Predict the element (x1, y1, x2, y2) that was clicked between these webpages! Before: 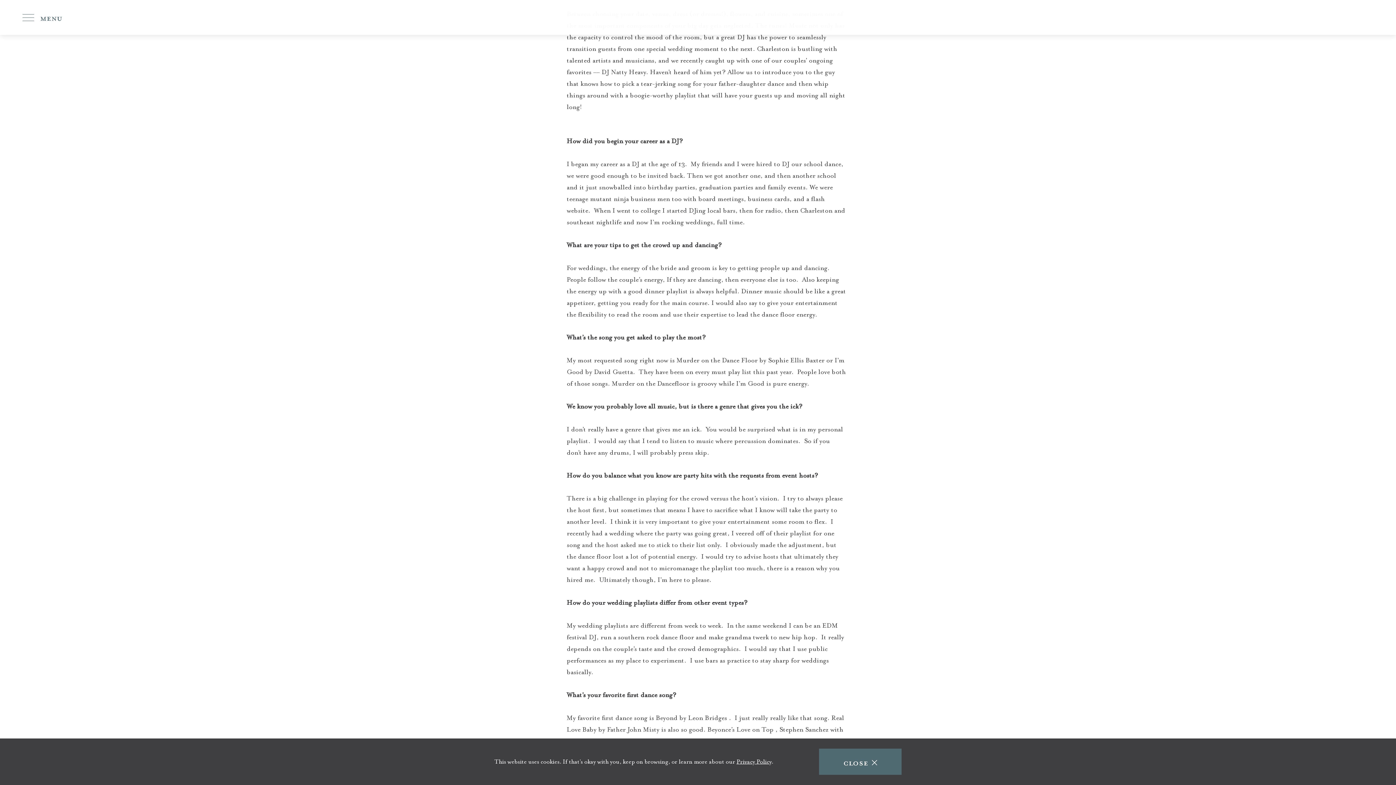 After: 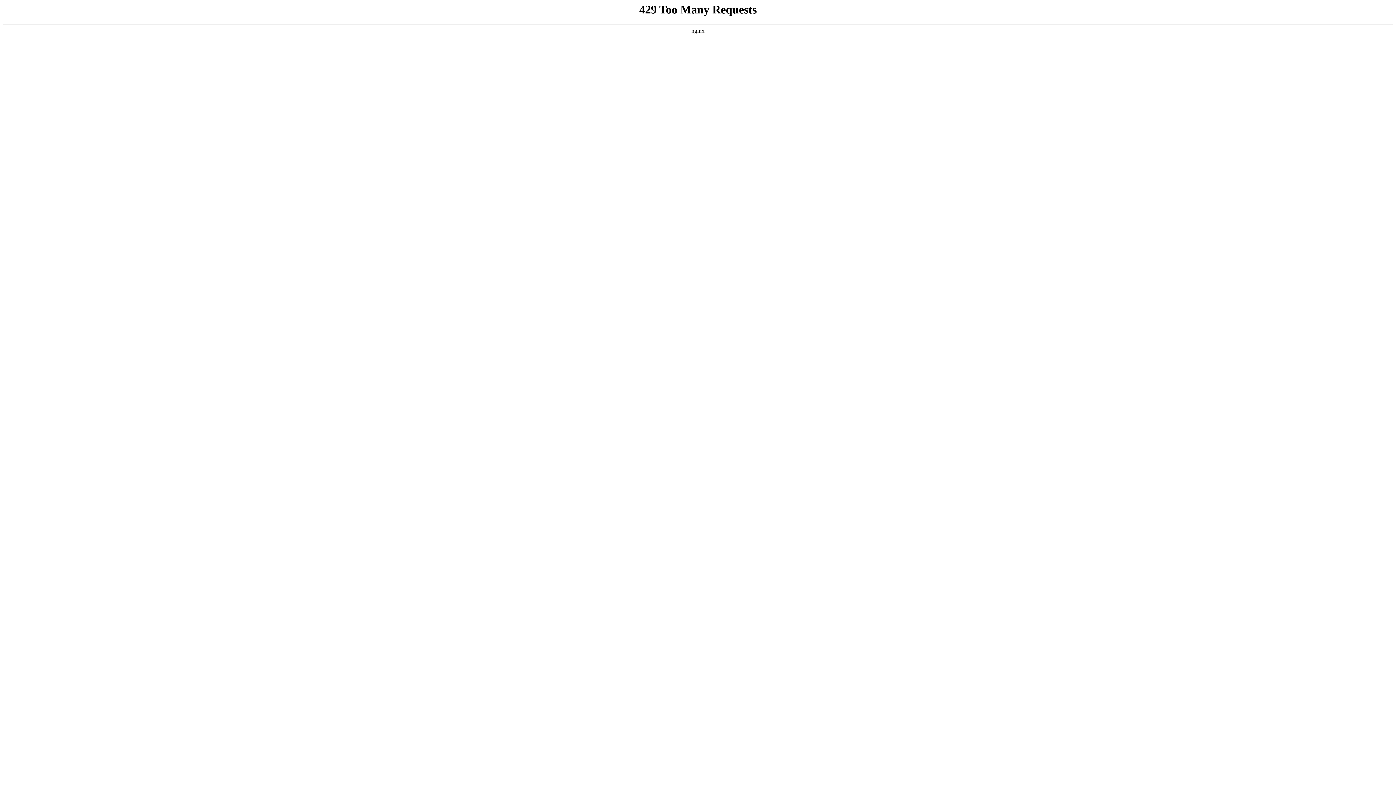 Action: bbox: (736, 758, 771, 765) label: Privacy Policy